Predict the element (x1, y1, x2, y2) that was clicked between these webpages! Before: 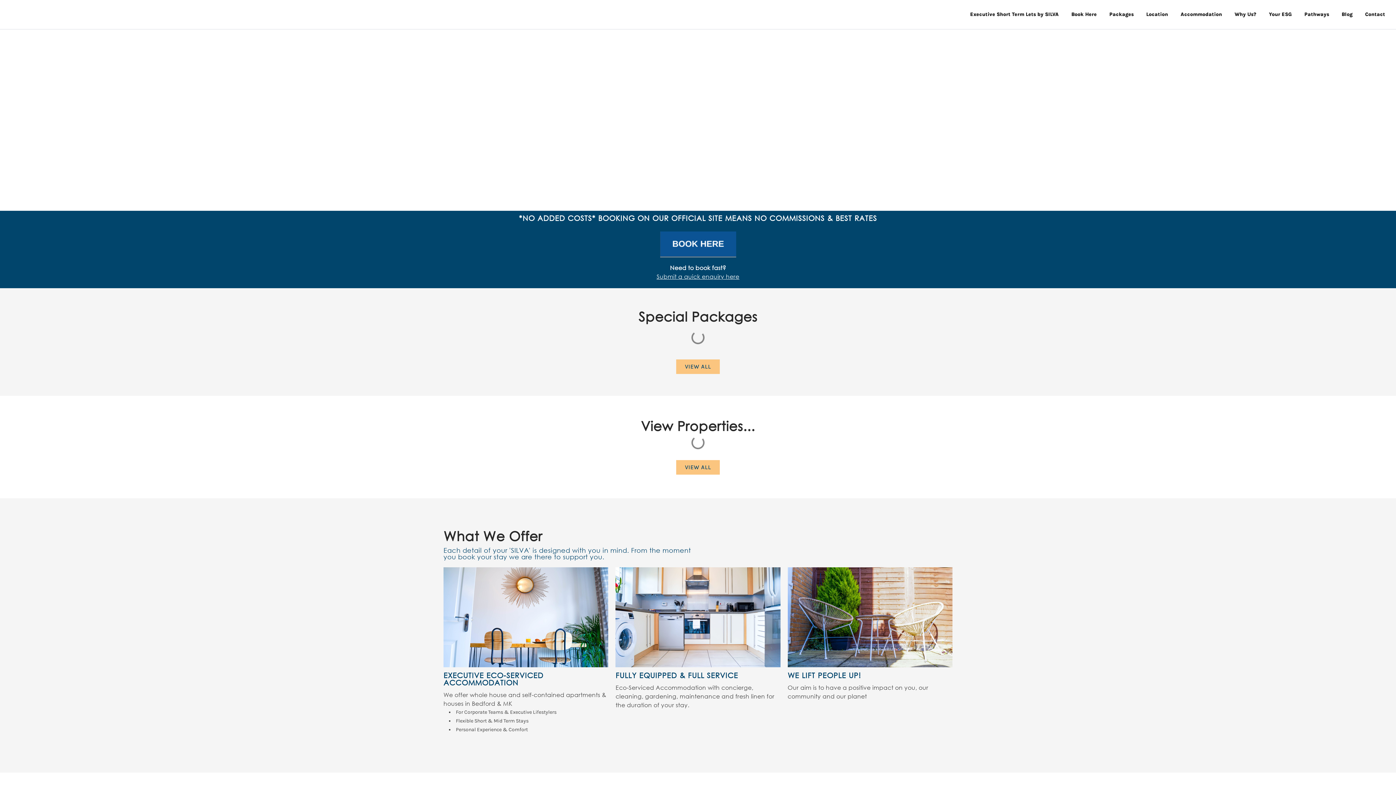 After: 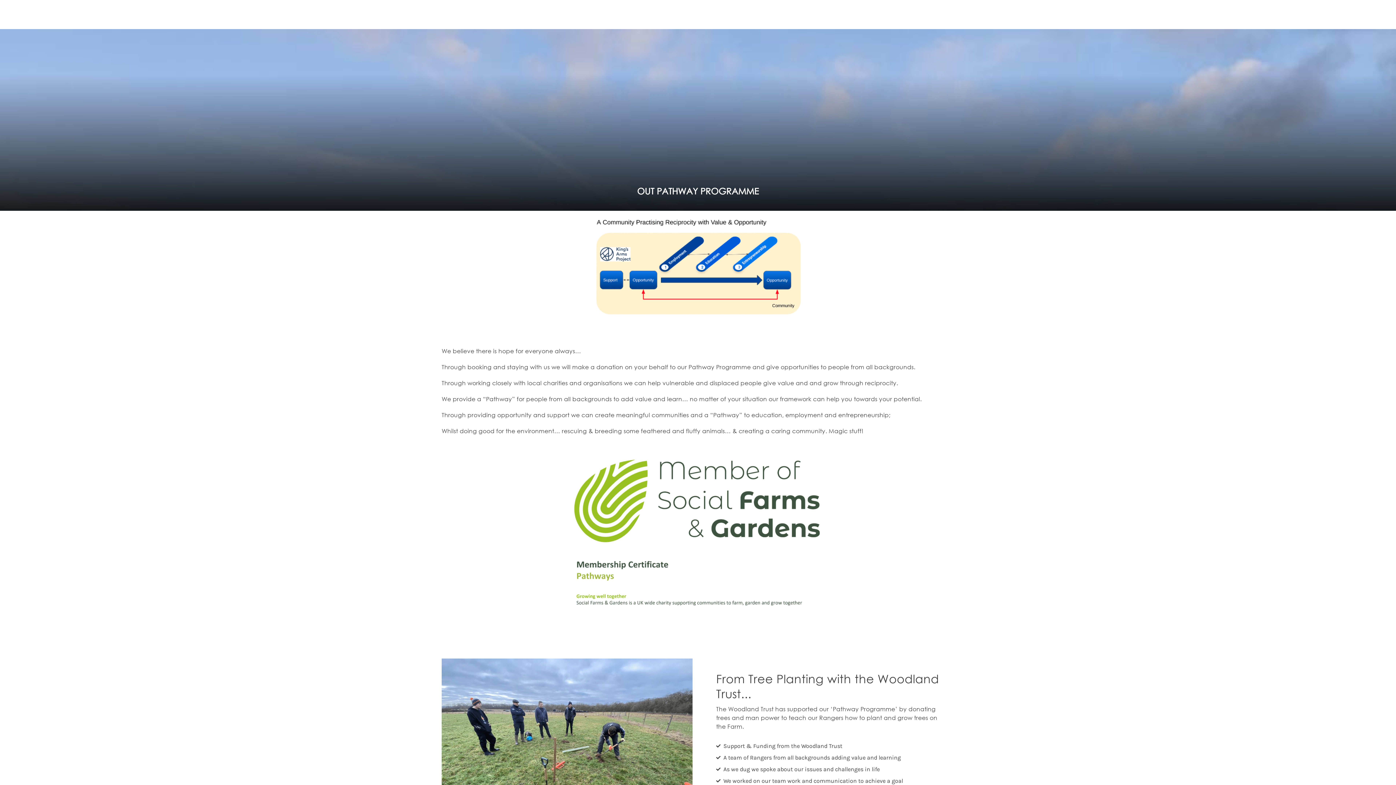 Action: bbox: (1299, 0, 1334, 29) label: Pathways